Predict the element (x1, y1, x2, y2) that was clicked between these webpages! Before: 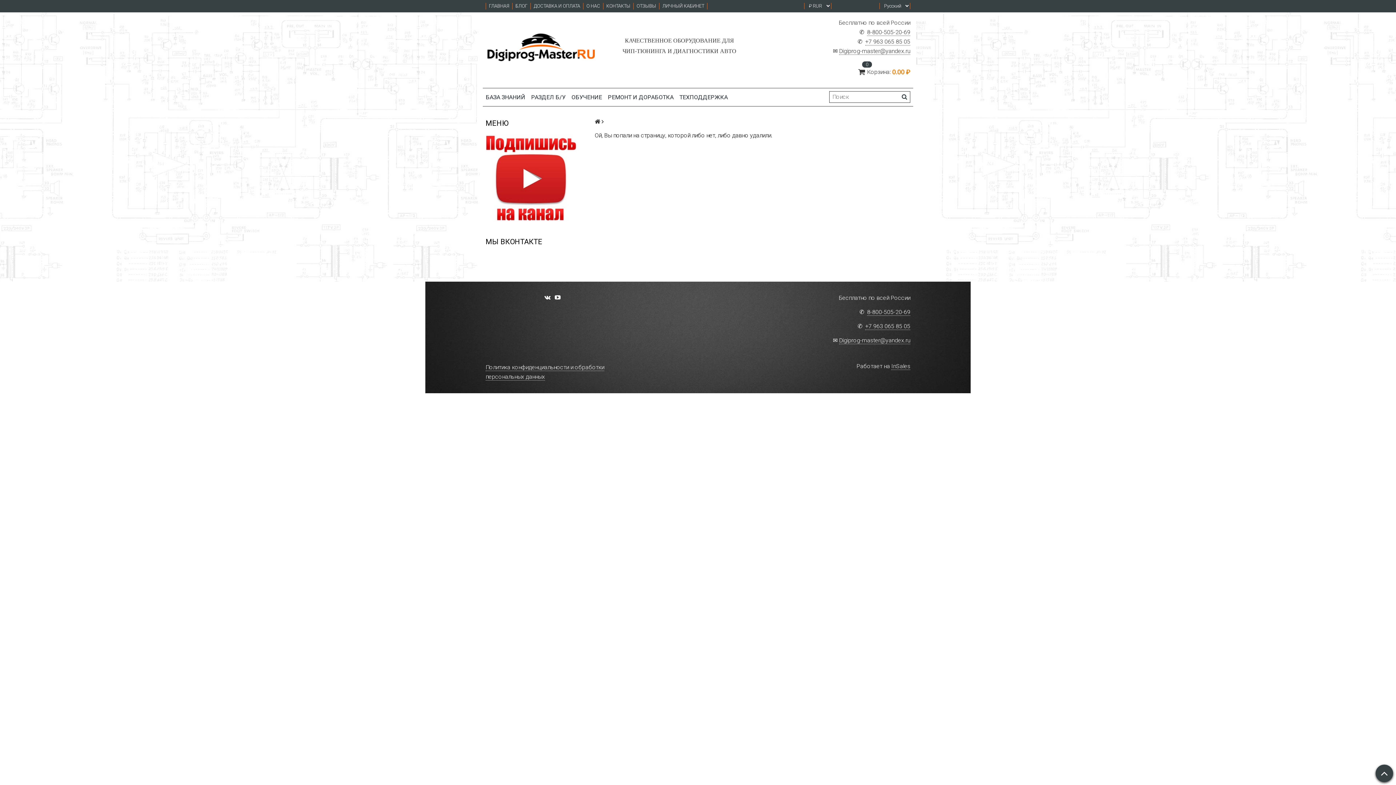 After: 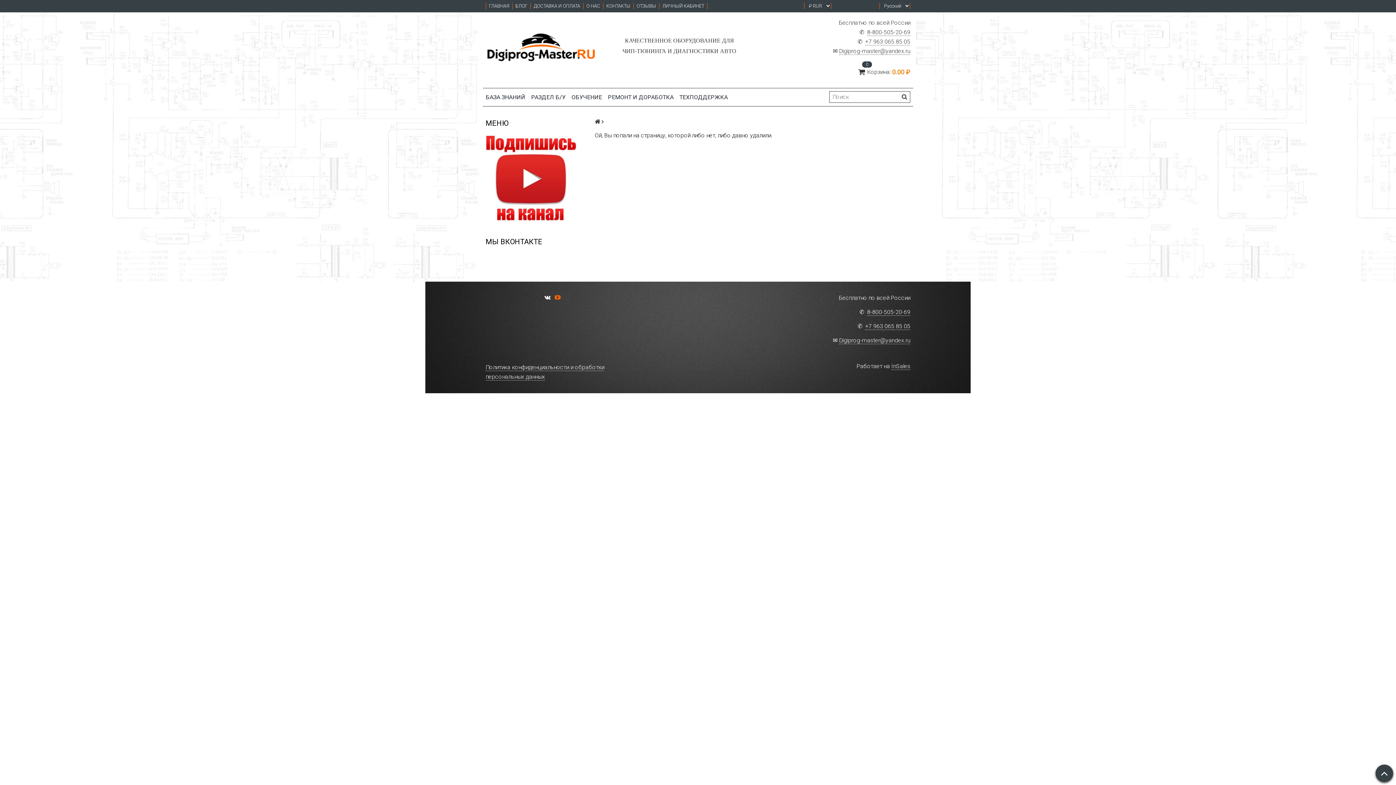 Action: bbox: (553, 293, 562, 302)